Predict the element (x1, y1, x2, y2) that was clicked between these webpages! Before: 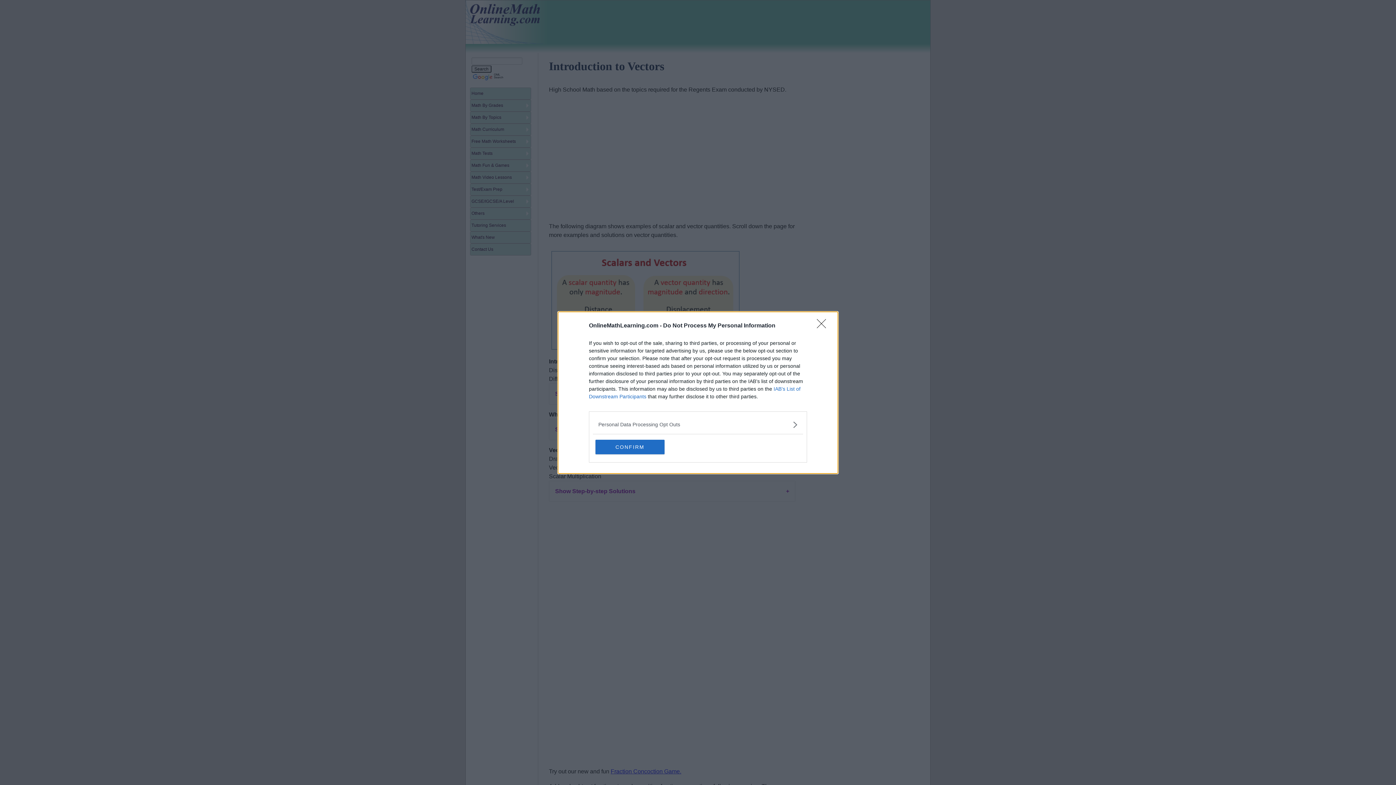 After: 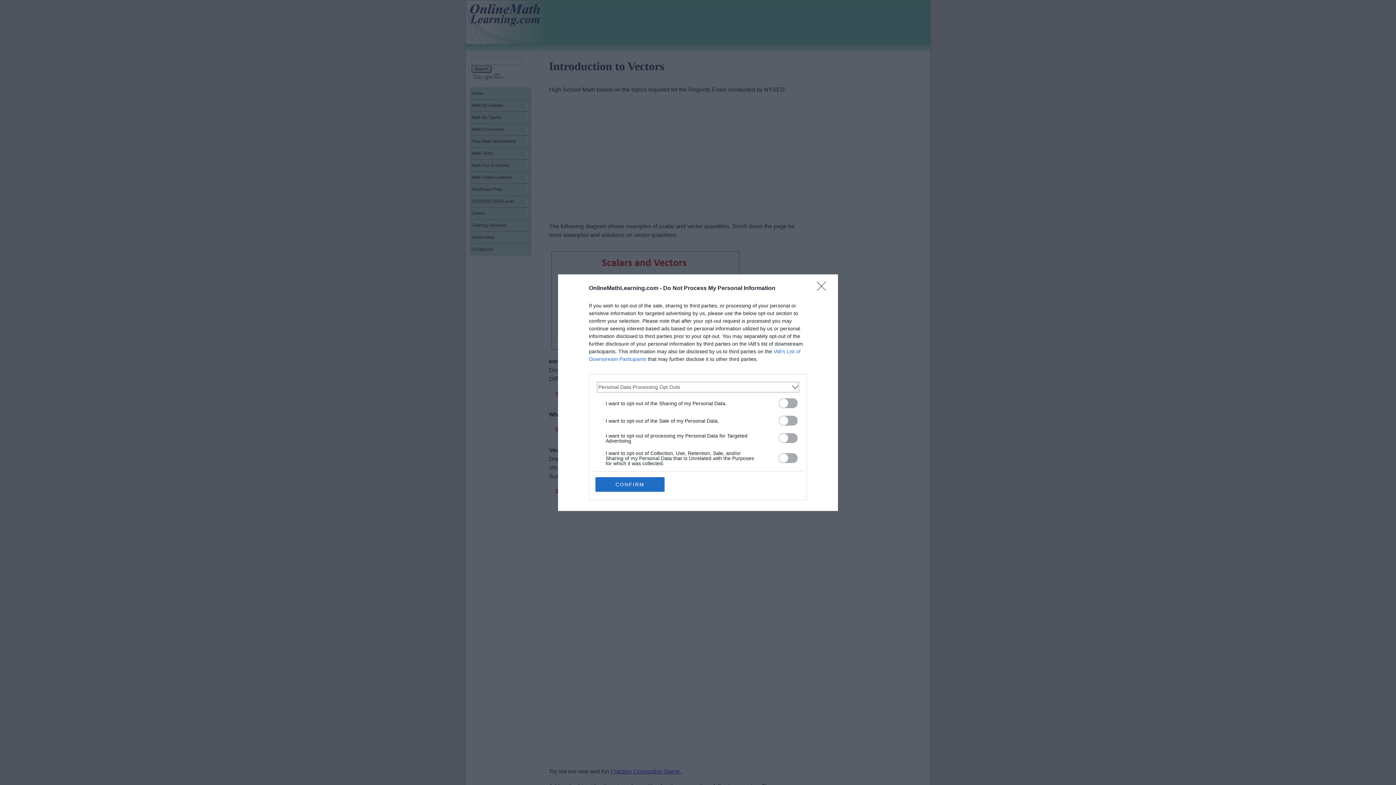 Action: bbox: (598, 420, 797, 428) label: Opt-Outs